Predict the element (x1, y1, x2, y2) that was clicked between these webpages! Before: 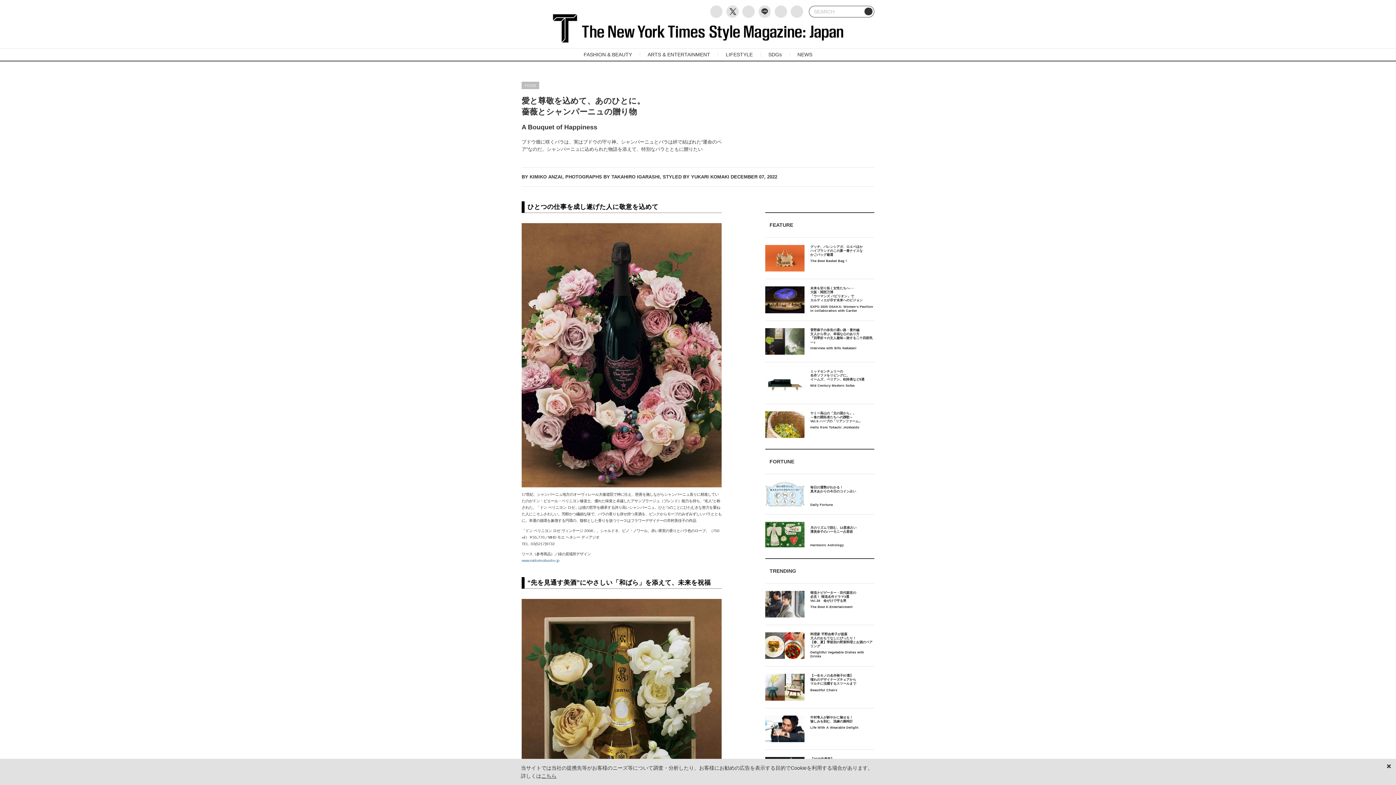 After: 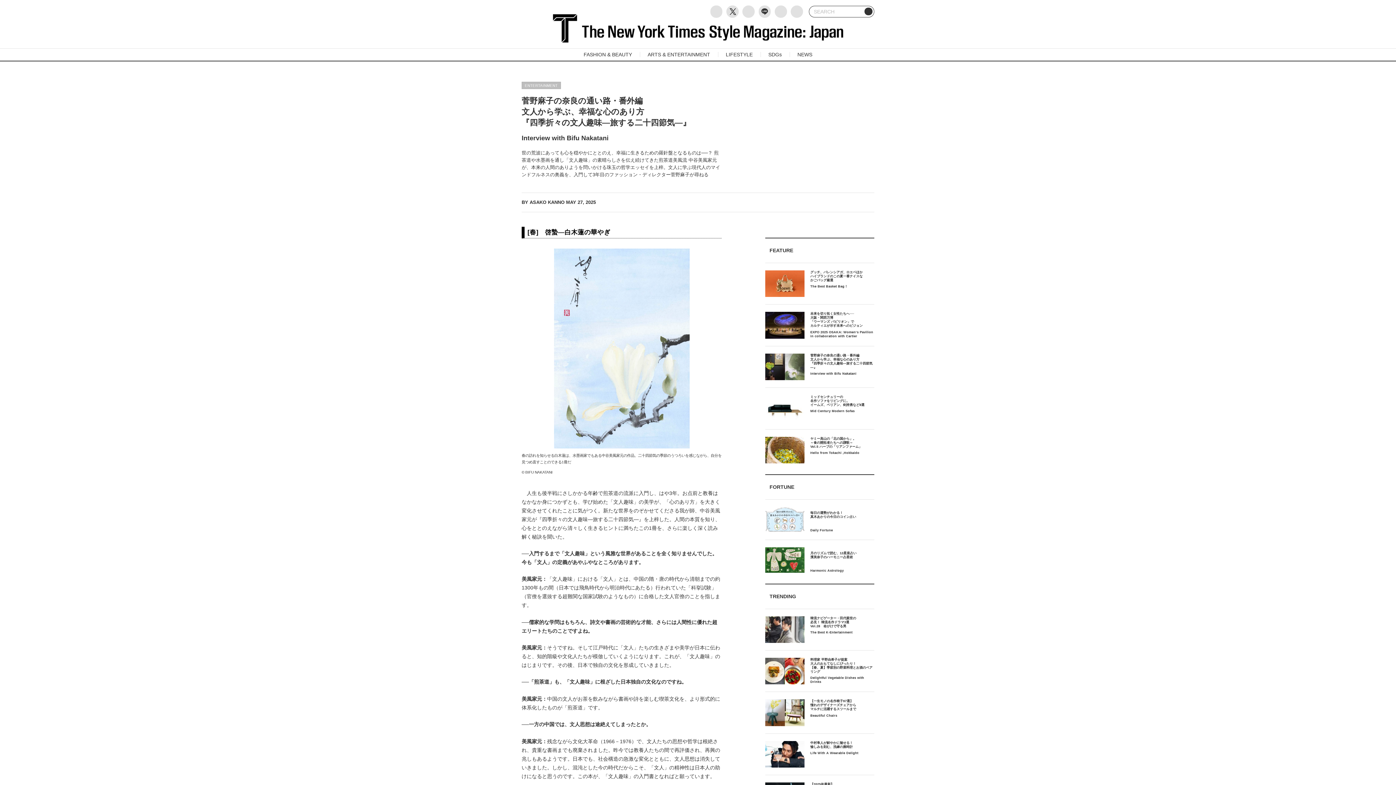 Action: bbox: (810, 328, 874, 354) label: 菅野麻子の奈良の通い路・番外編
文人から学ぶ、幸福な心のあり方
『四季折々の文人趣味―旅する二十四節気―』
Interview with Bifu Nakatani